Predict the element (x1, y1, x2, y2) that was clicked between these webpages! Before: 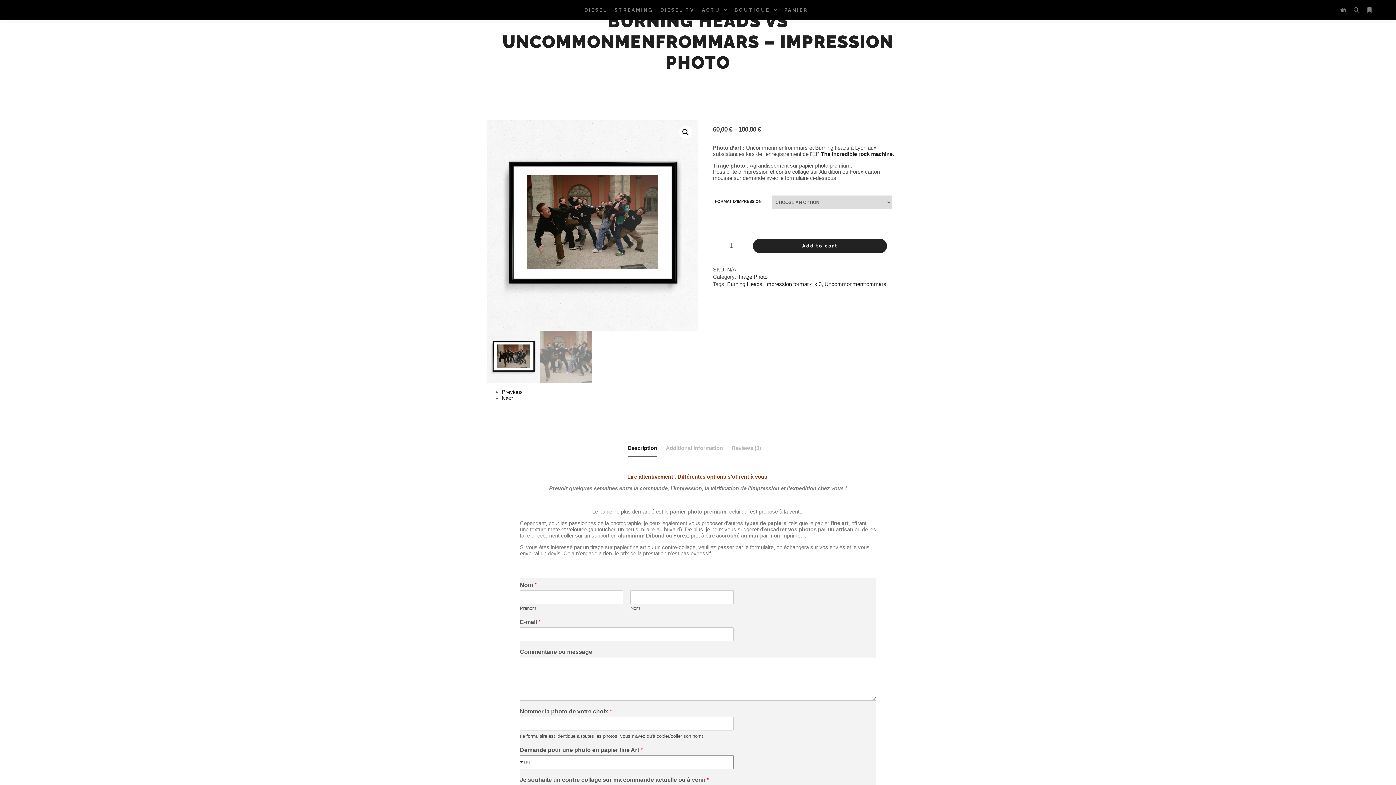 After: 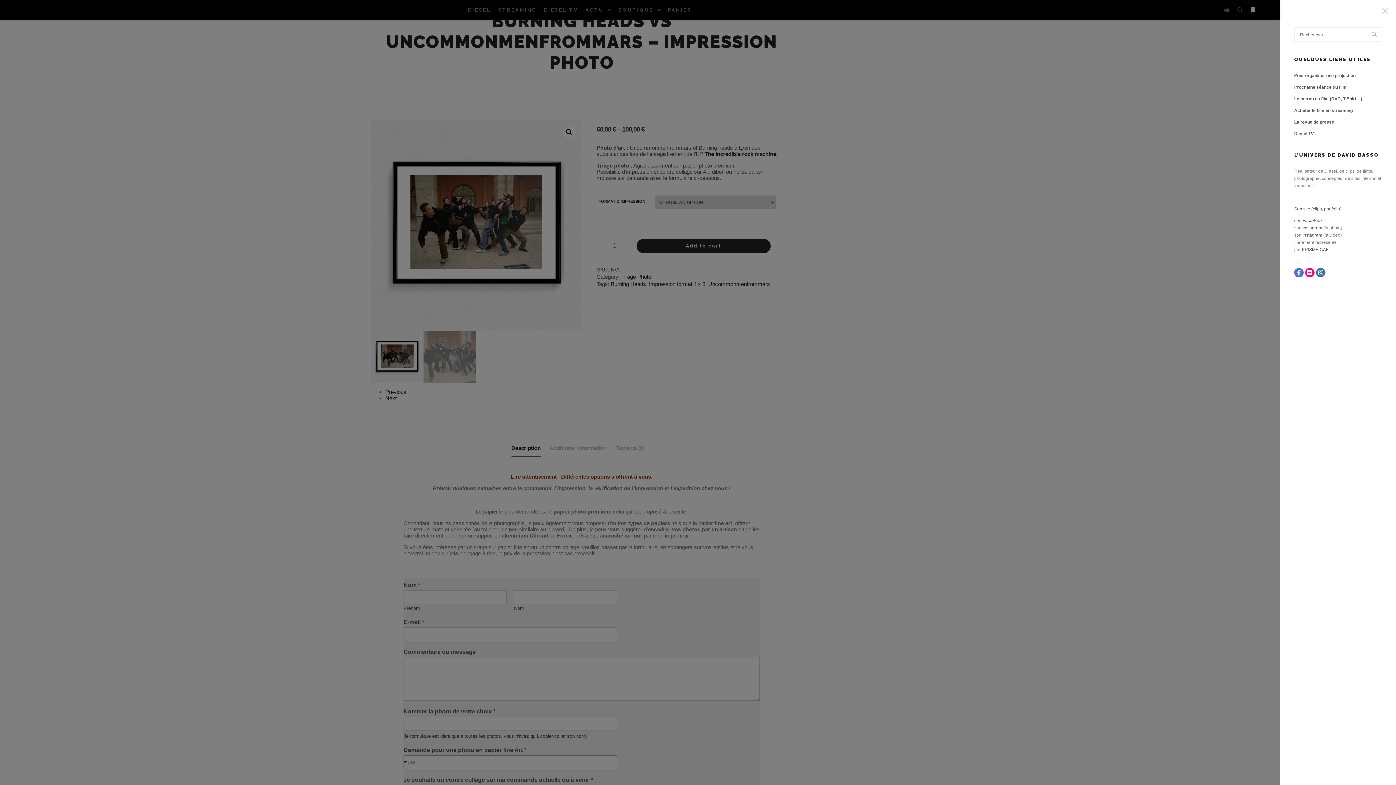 Action: bbox: (1363, 5, 1376, 14) label: Plus d’infos